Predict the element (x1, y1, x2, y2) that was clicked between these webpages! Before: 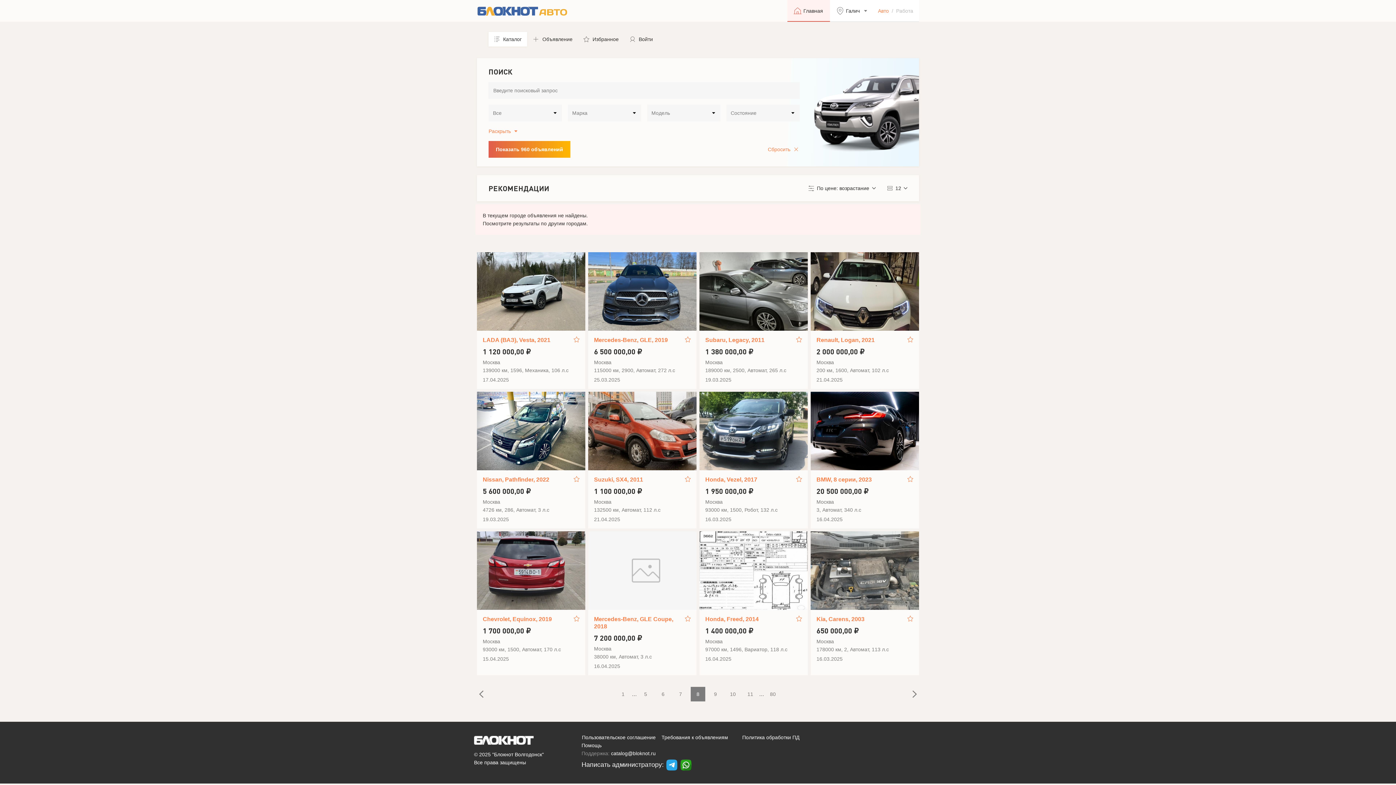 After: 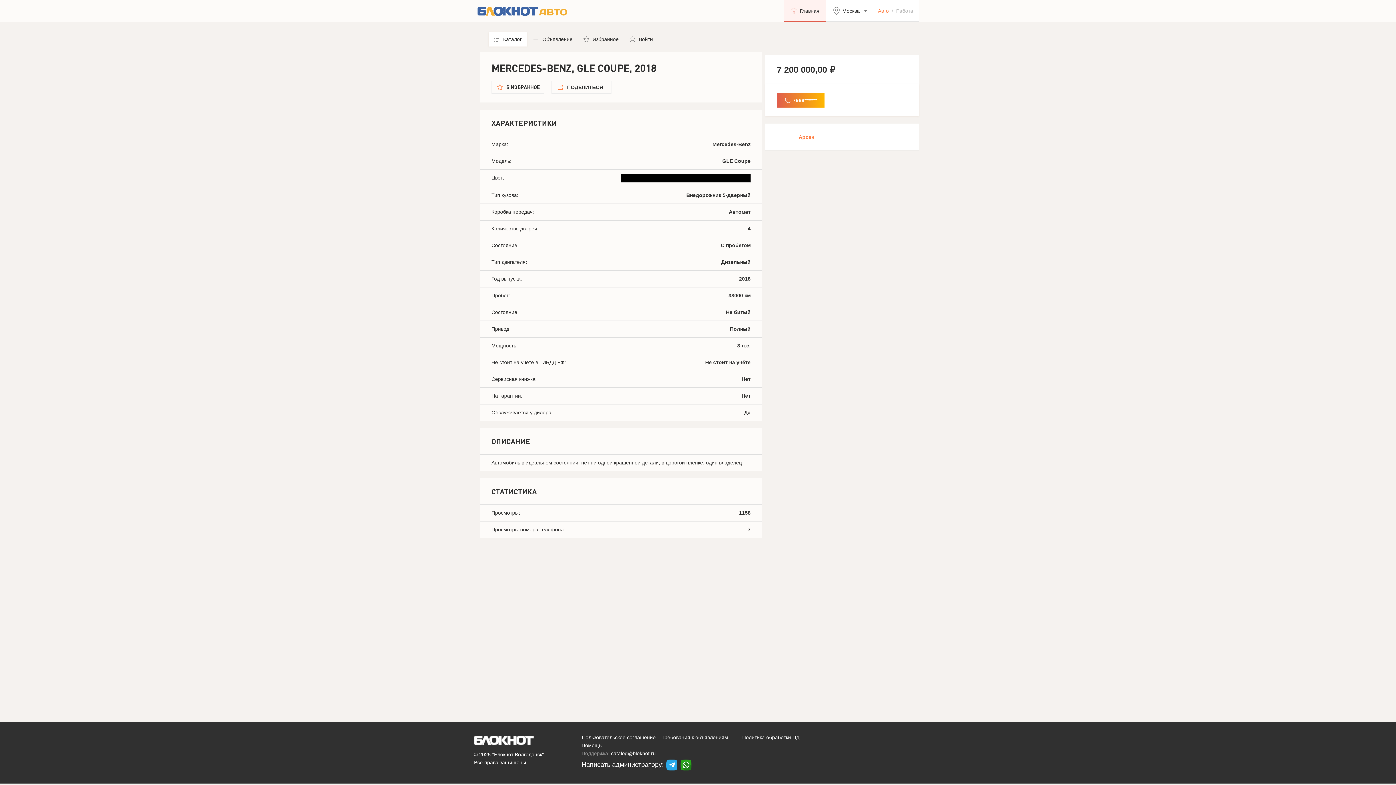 Action: bbox: (594, 616, 683, 630) label: Mercedes-Benz, GLE Coupe, 2018